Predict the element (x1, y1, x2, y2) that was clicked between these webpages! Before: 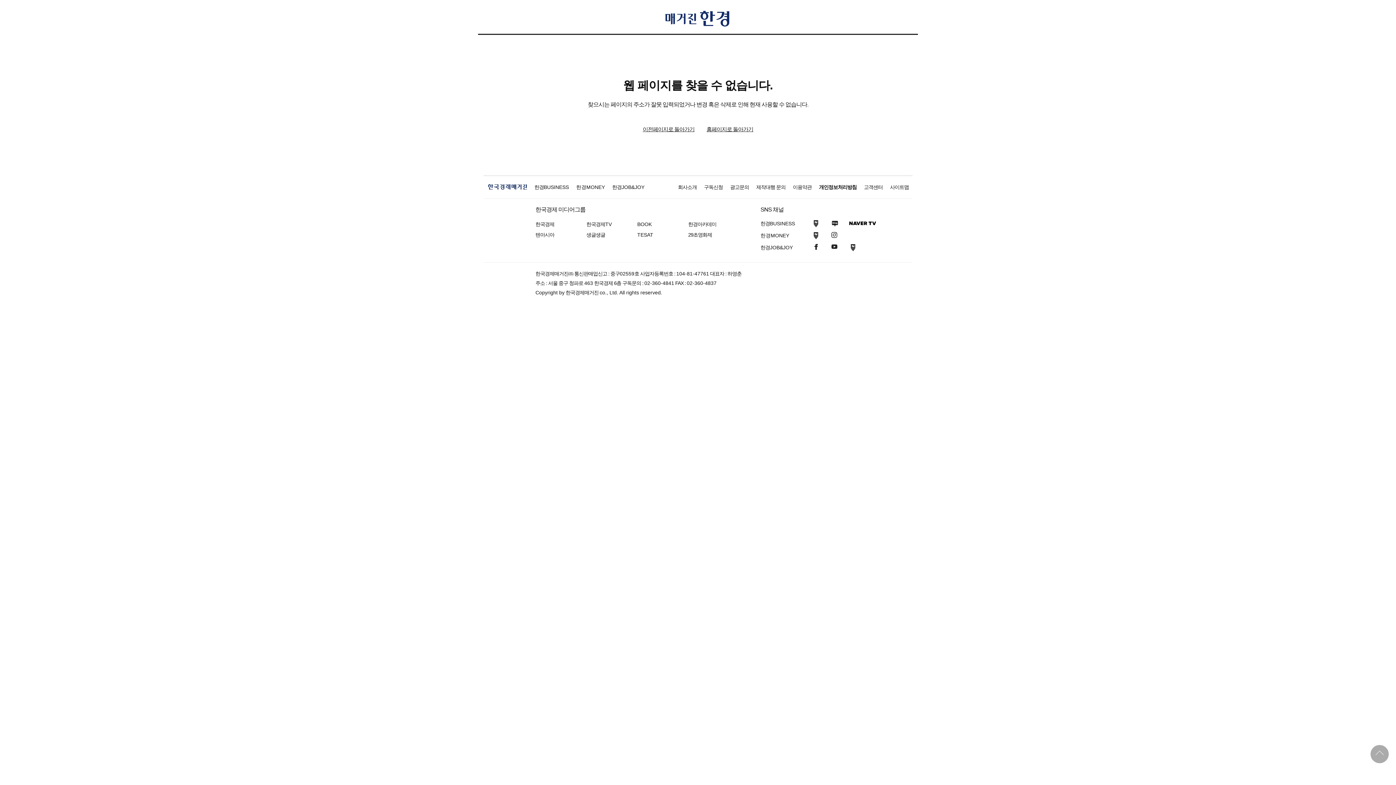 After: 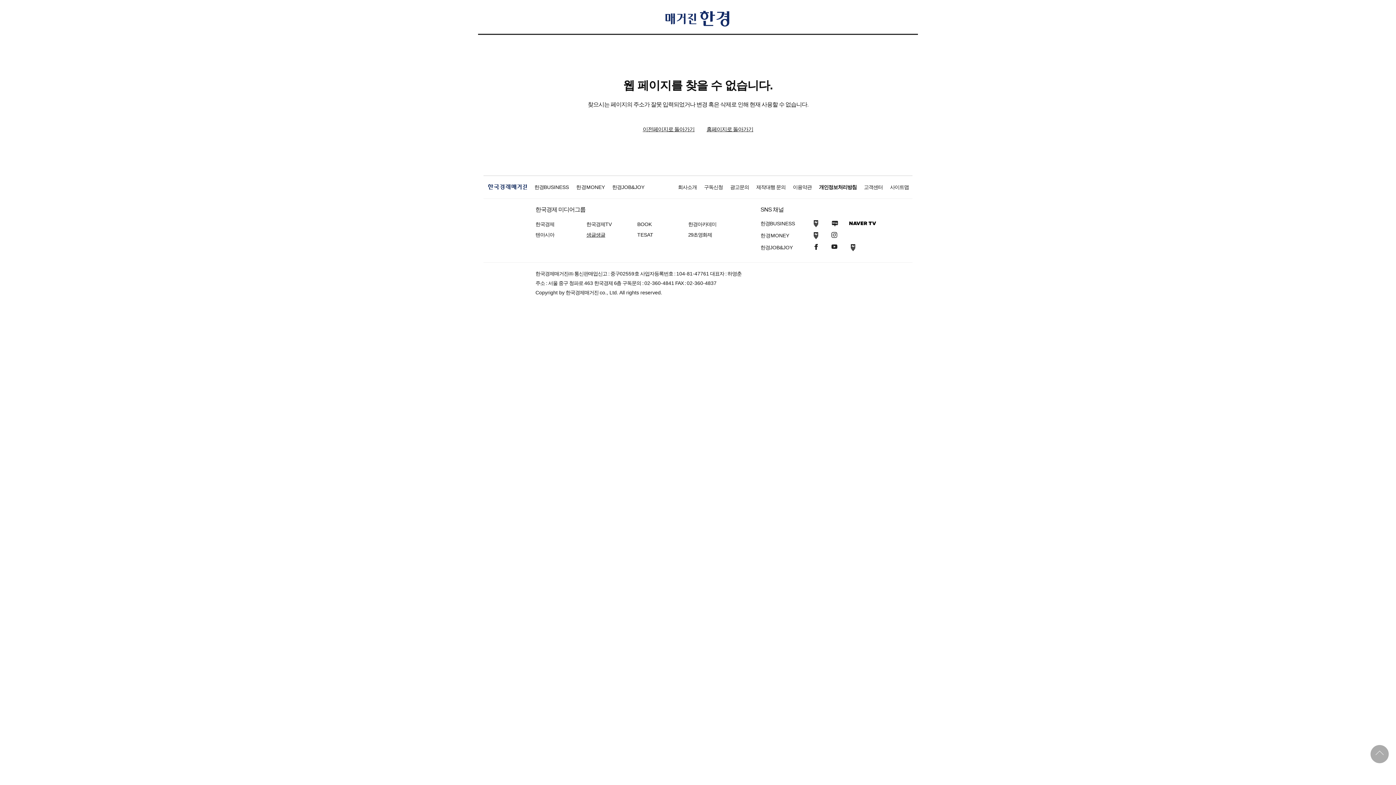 Action: bbox: (586, 232, 605, 237) label: 생글생글